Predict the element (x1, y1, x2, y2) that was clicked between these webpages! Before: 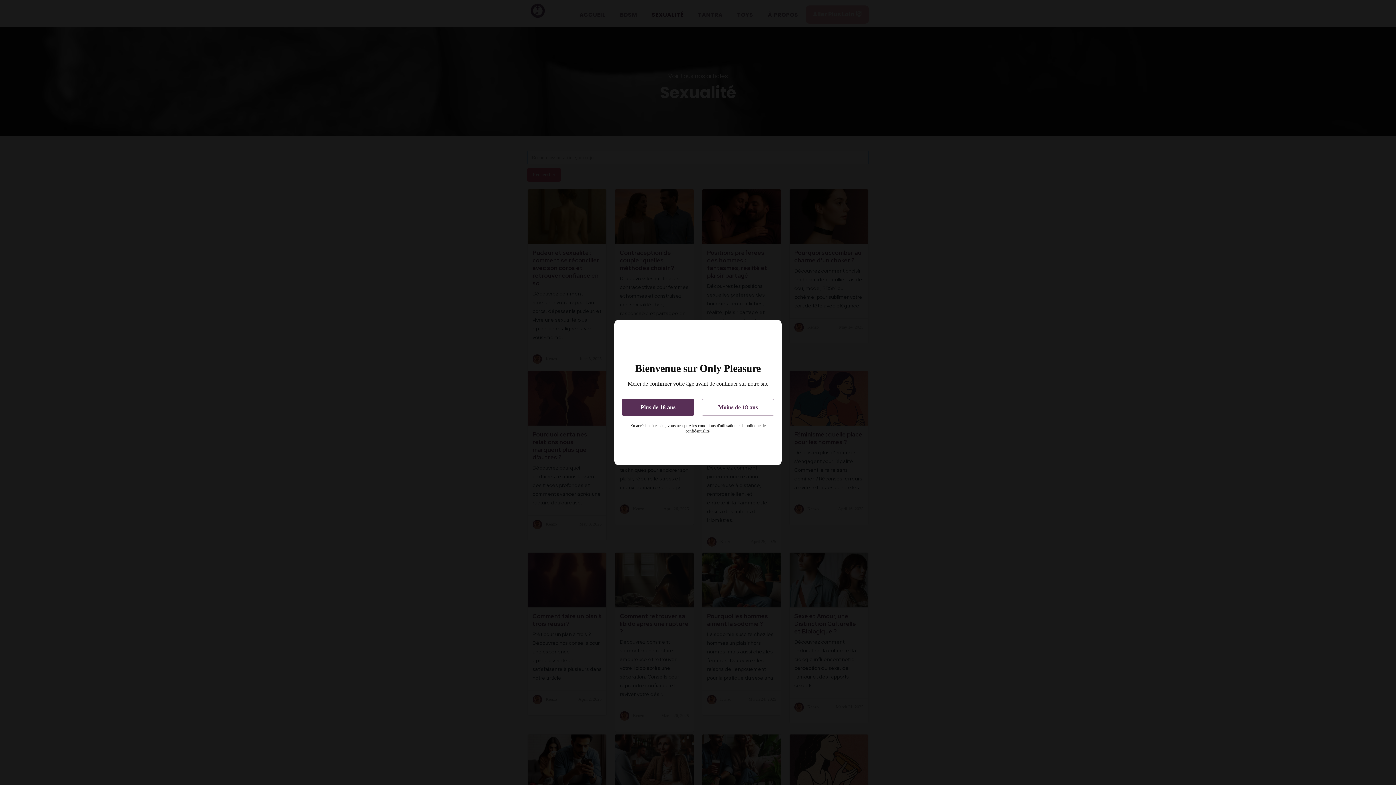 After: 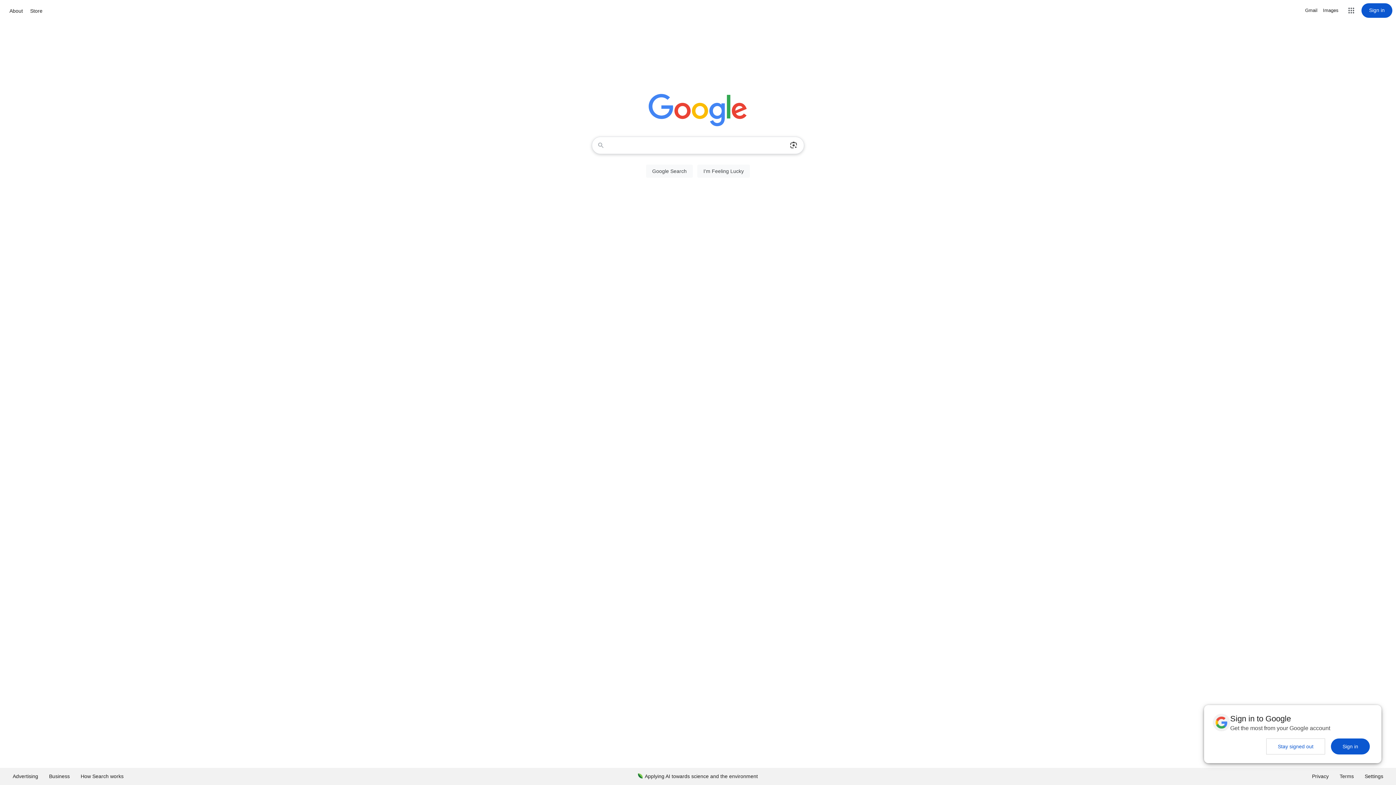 Action: label: Moins de 18 ans bbox: (701, 399, 774, 416)